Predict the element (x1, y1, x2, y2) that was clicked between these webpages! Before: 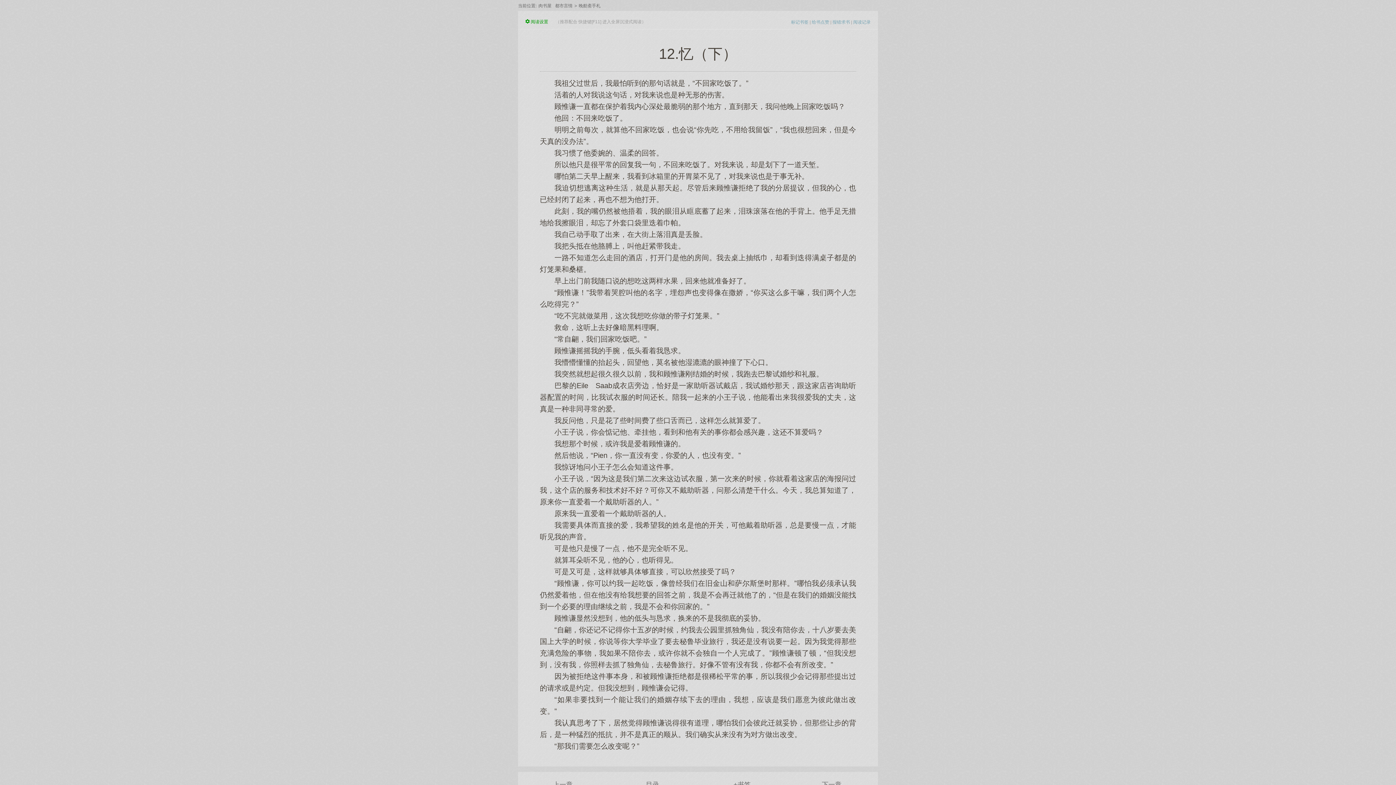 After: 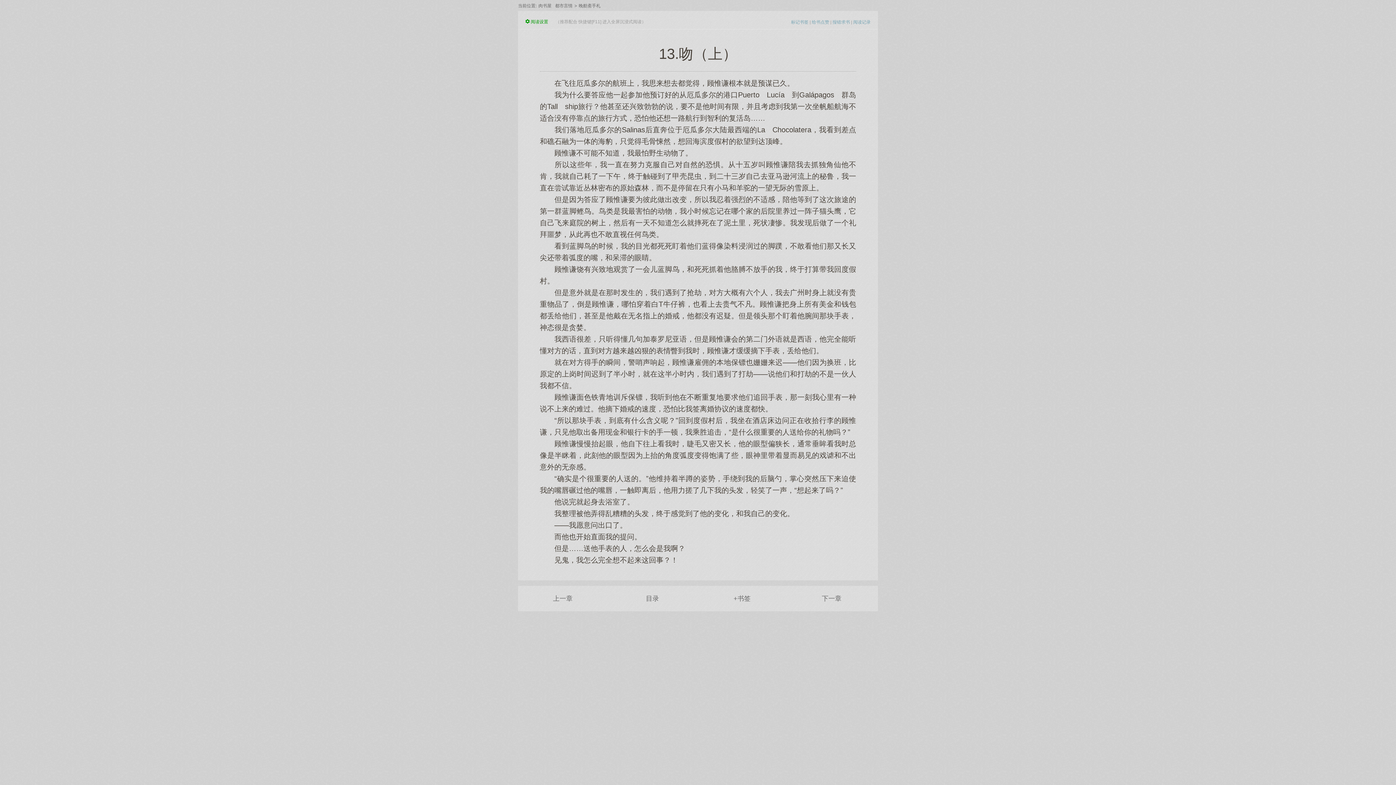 Action: label: 下一章 bbox: (787, 772, 876, 797)